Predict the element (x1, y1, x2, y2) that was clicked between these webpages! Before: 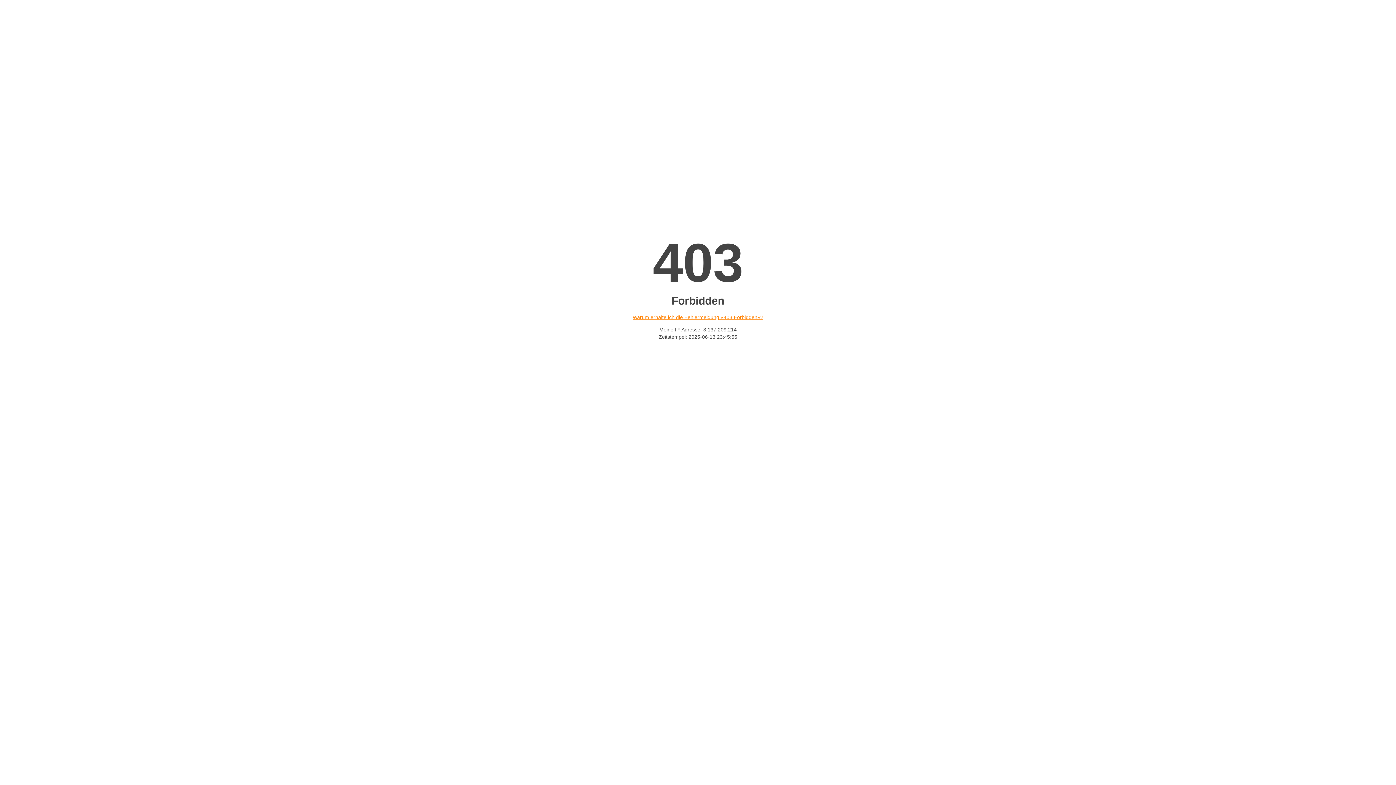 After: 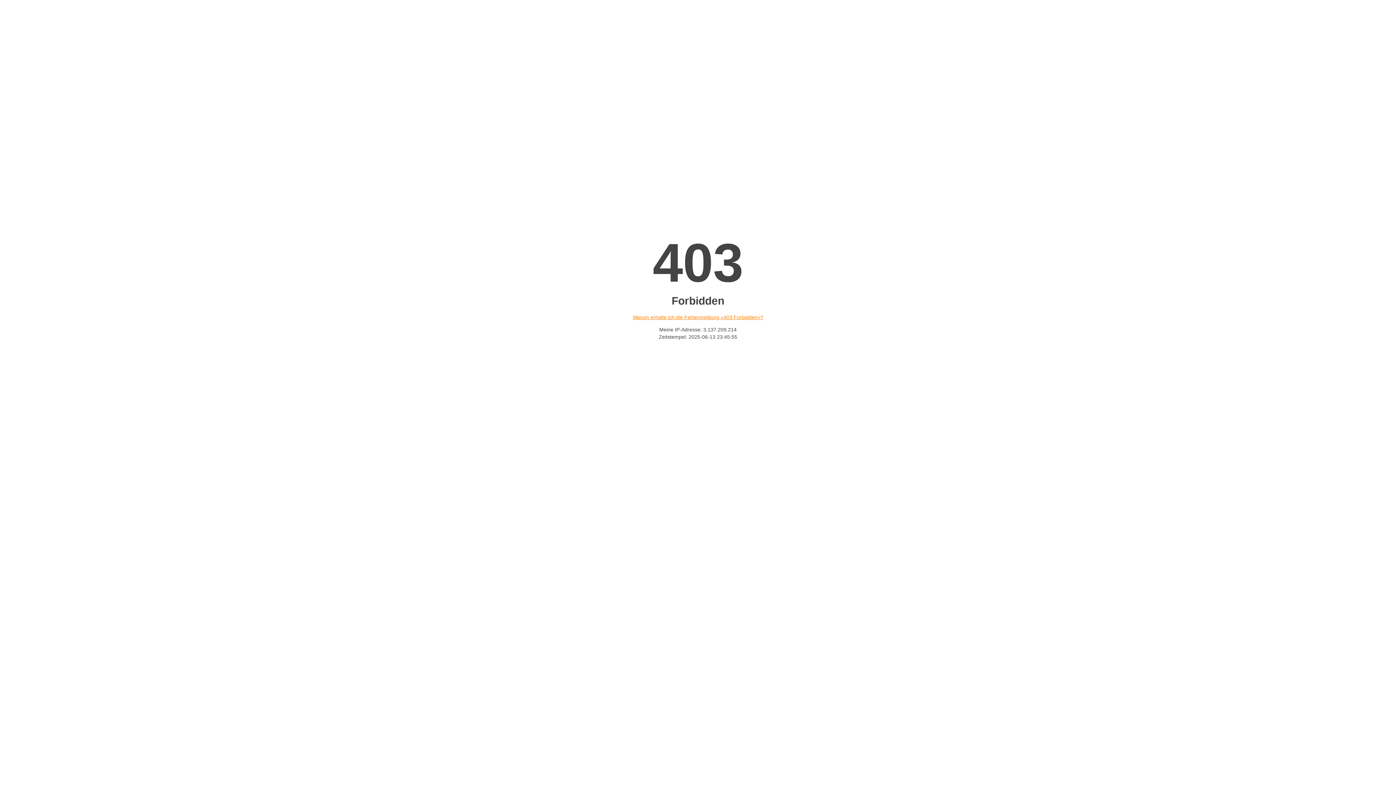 Action: label: Warum erhalte ich die Fehlermeldung «403 Forbidden»? bbox: (632, 314, 763, 320)